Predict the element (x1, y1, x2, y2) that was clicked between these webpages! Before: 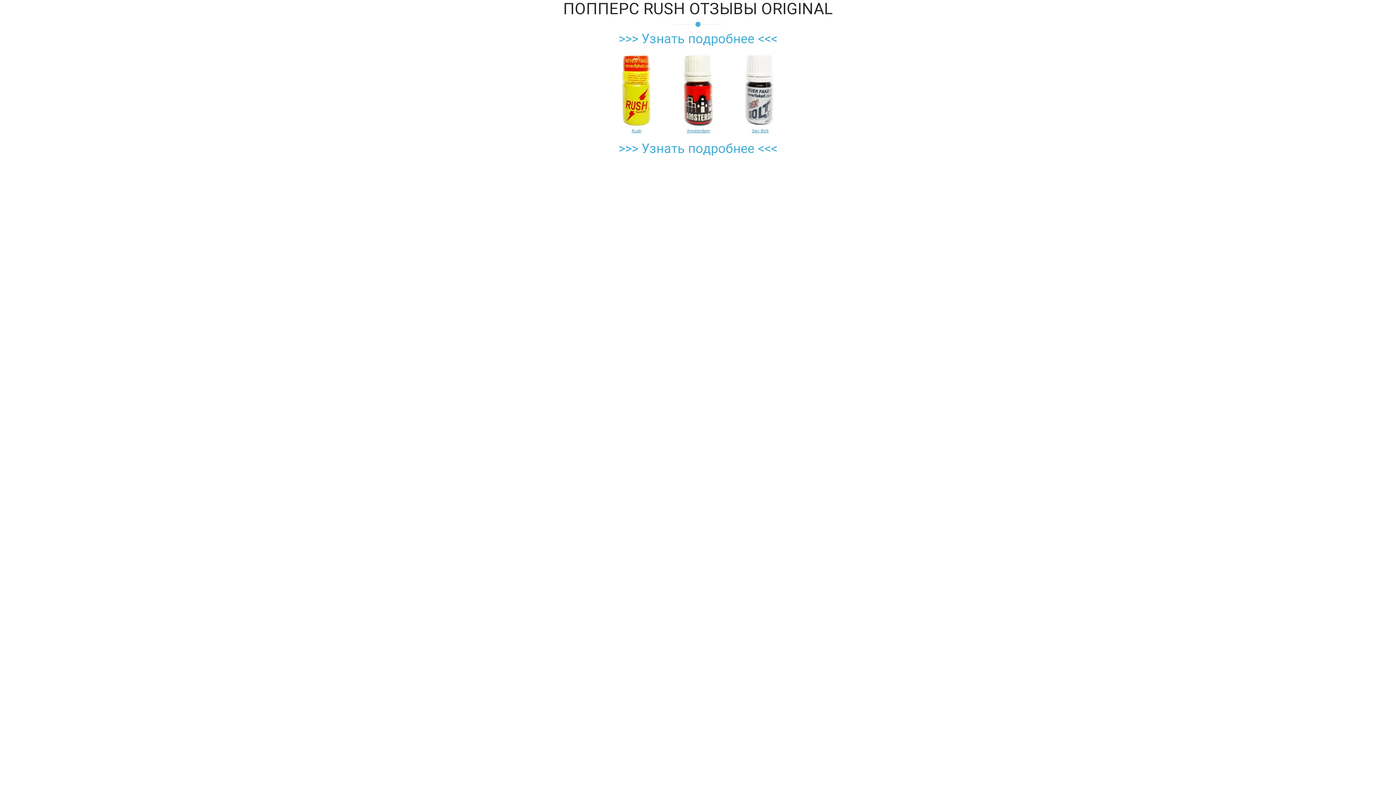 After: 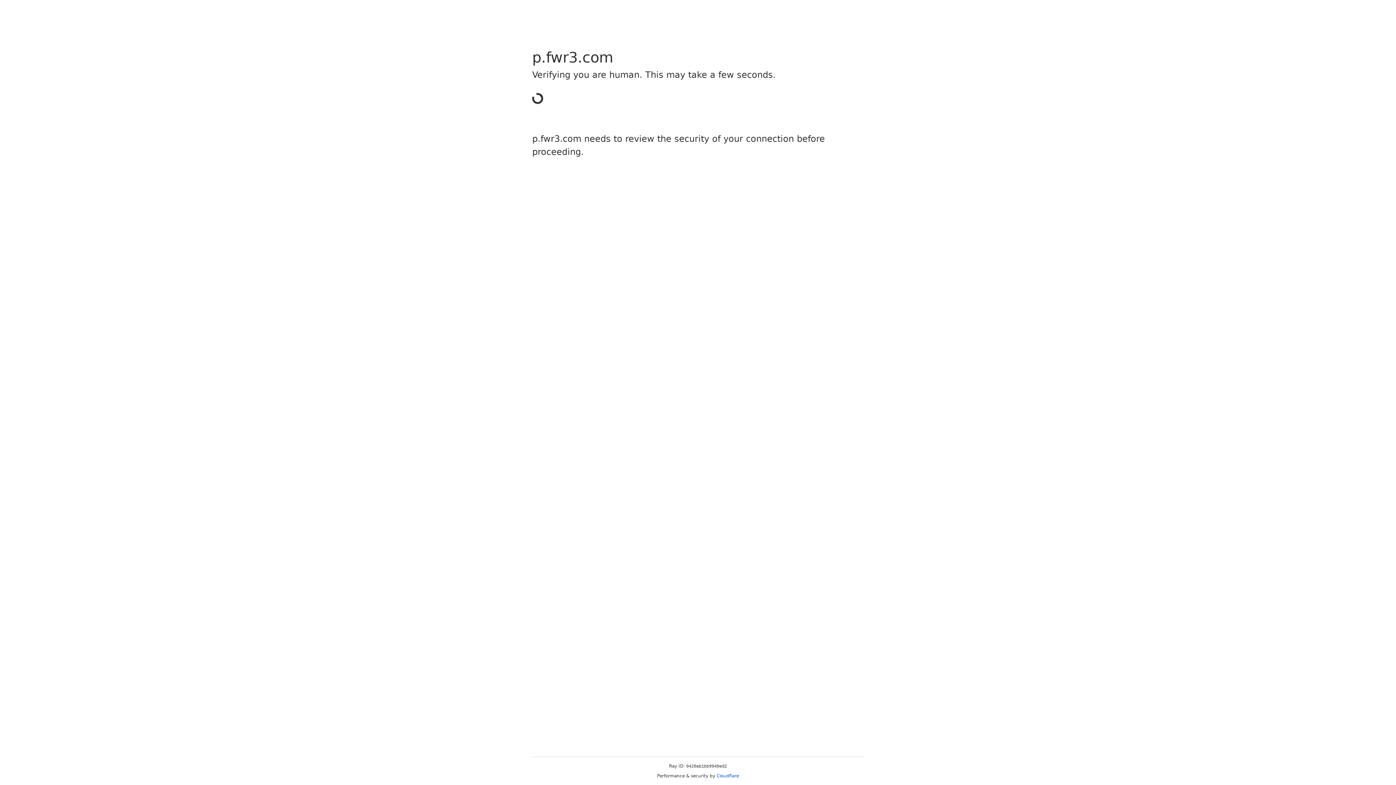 Action: bbox: (618, 31, 777, 46) label: >>> Узнать подробнее <<<